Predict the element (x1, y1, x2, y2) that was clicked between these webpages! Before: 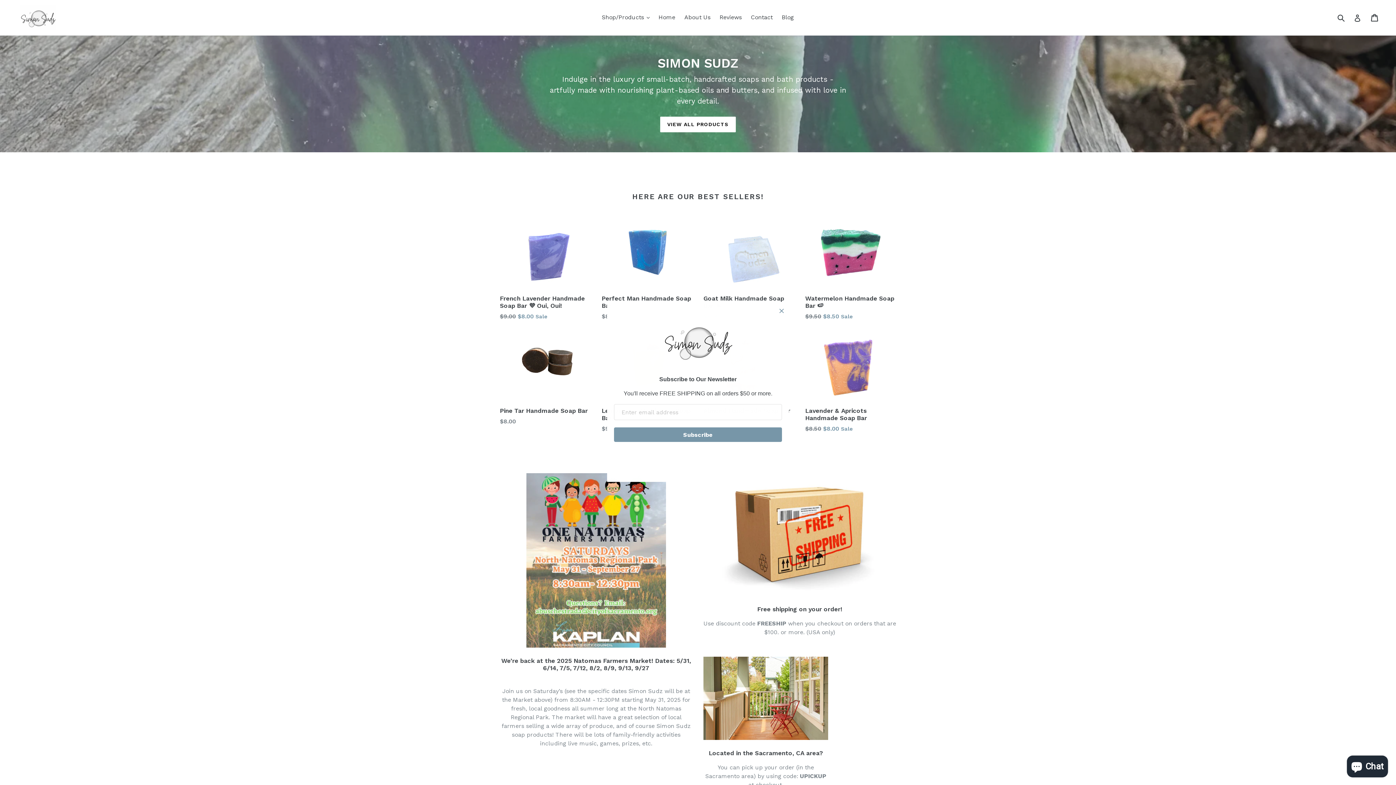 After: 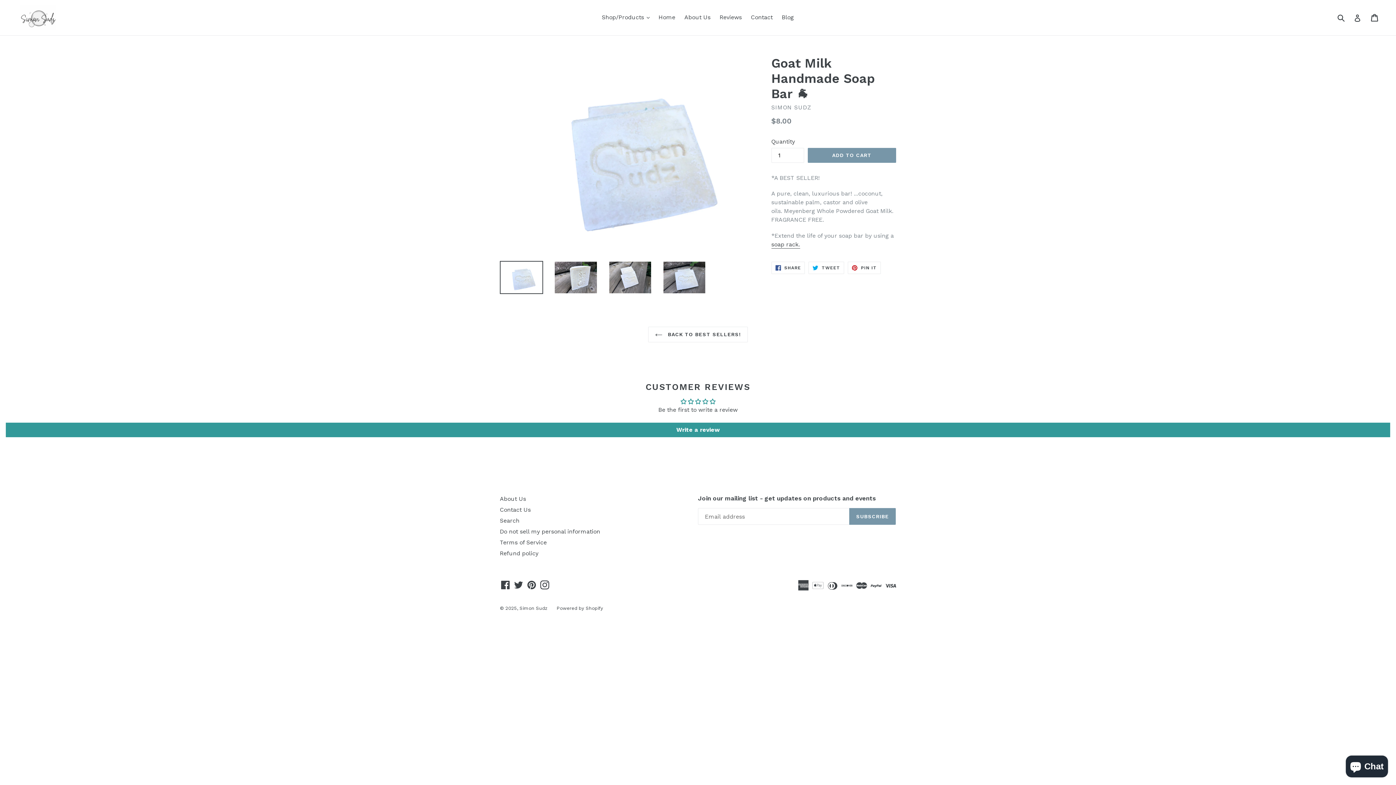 Action: bbox: (703, 221, 794, 320) label: Goat Milk Handmade Soap Bar 🐐
Regular price
$8.00